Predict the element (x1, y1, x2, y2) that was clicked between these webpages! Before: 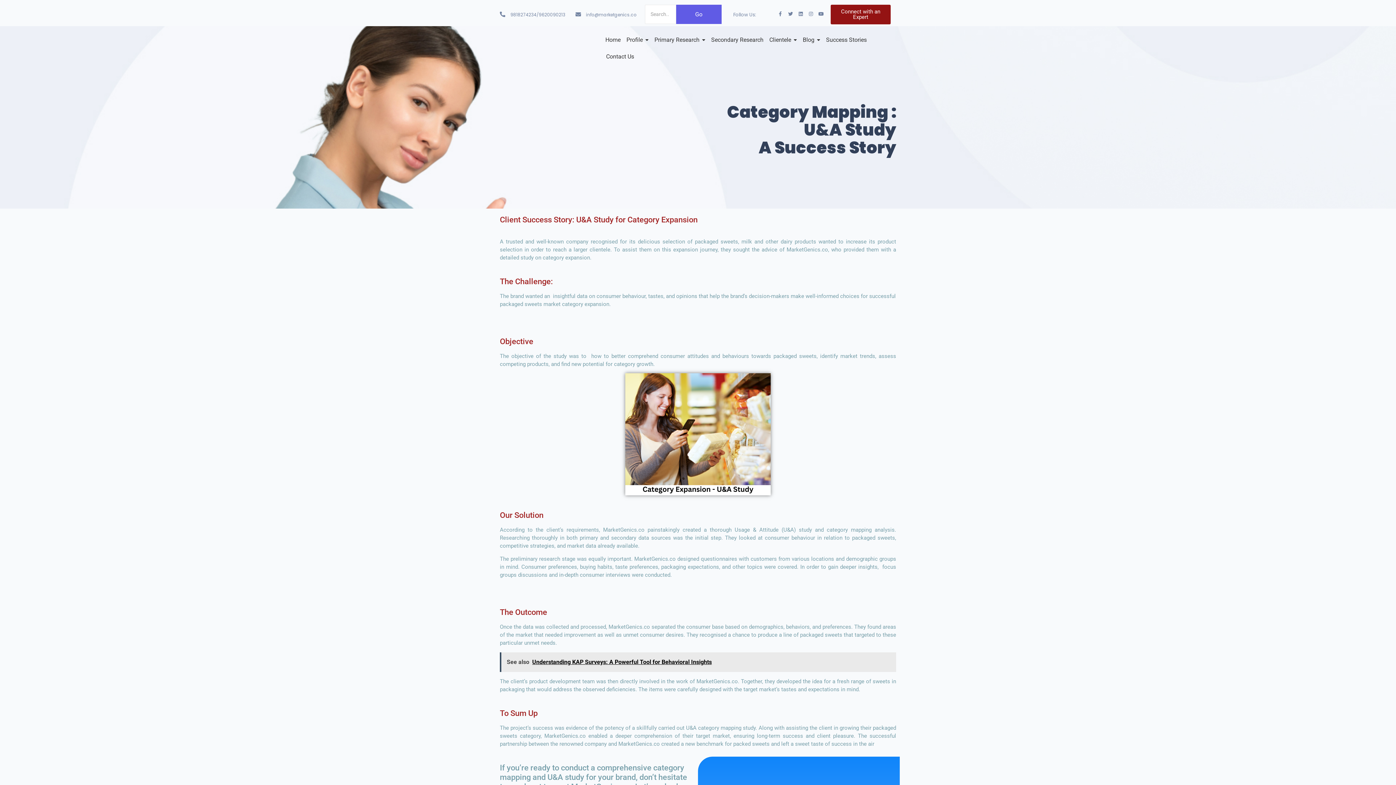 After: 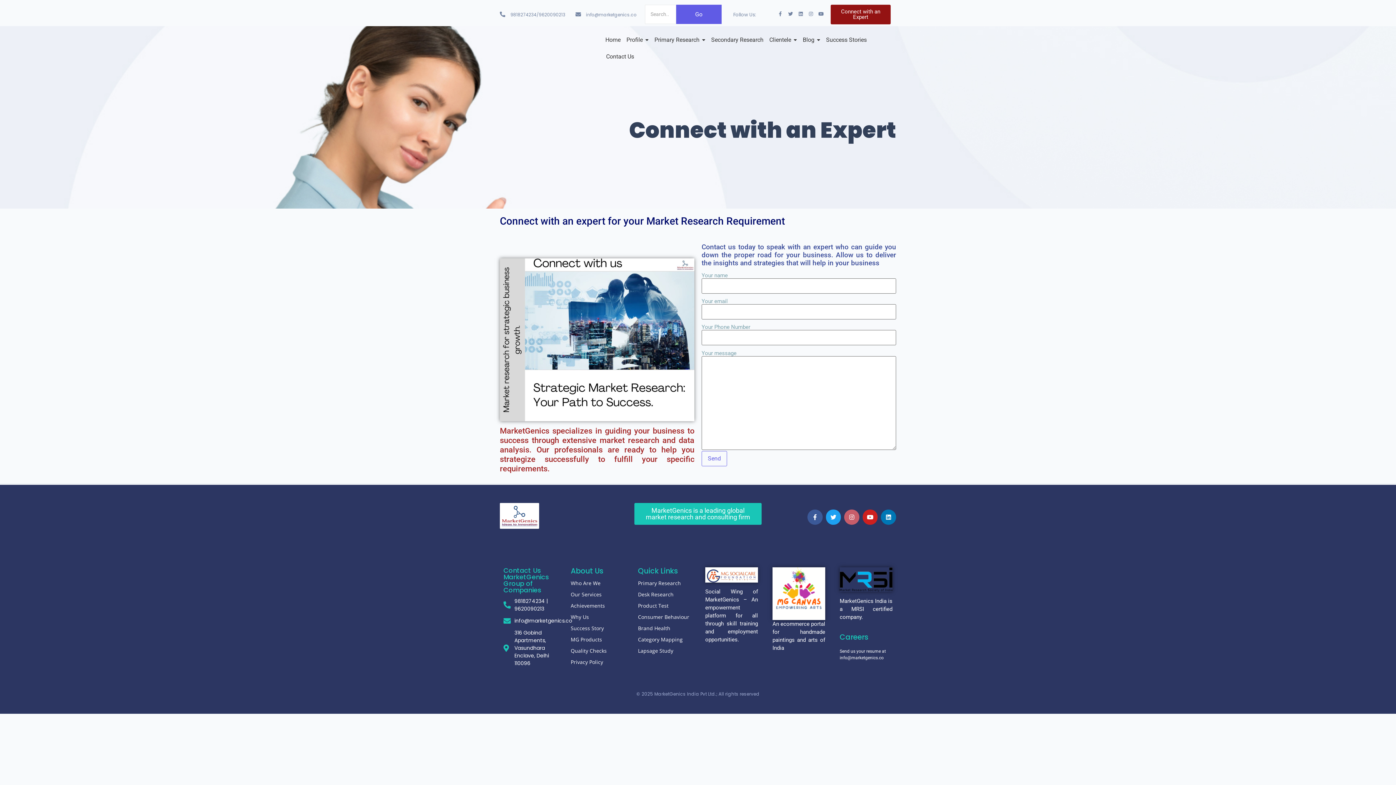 Action: label: Connect with an Expert bbox: (830, 4, 890, 24)